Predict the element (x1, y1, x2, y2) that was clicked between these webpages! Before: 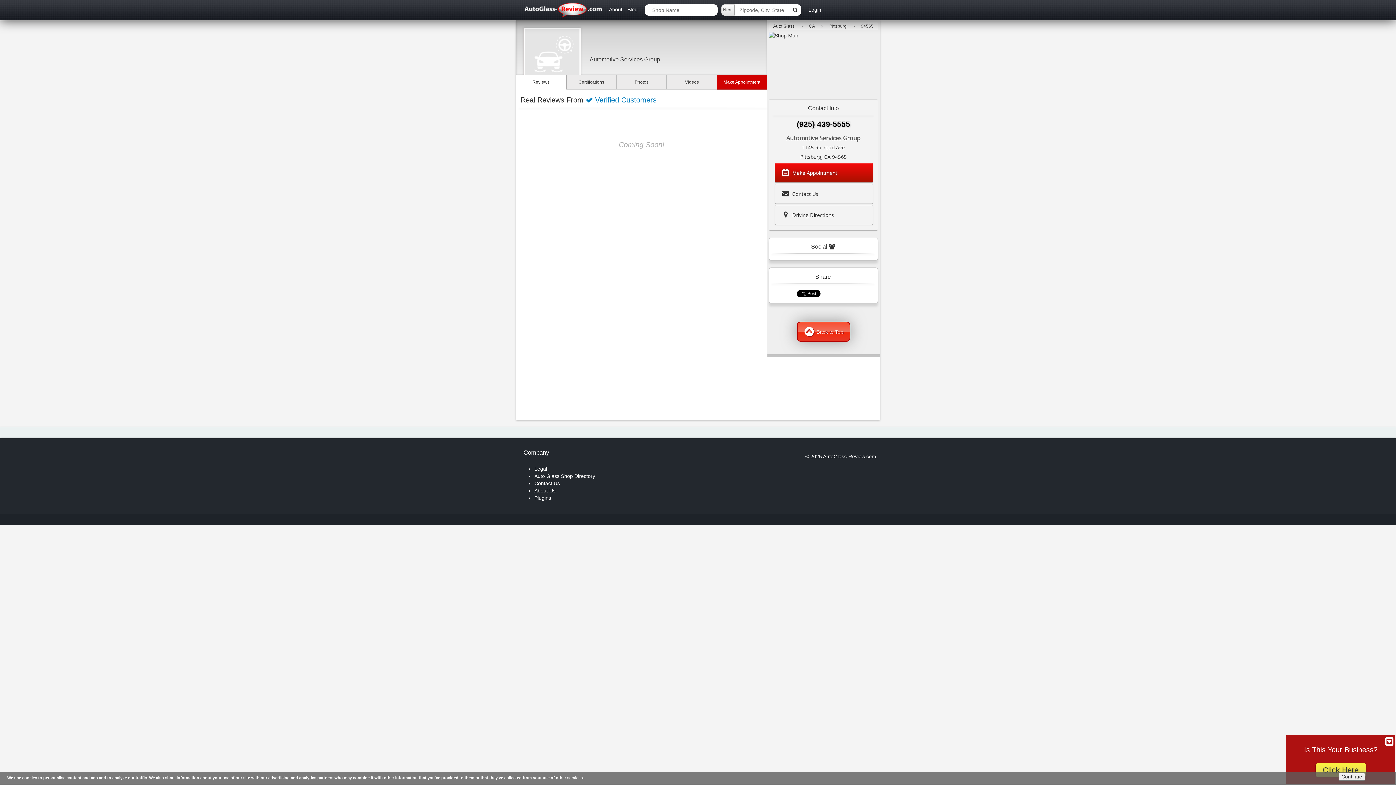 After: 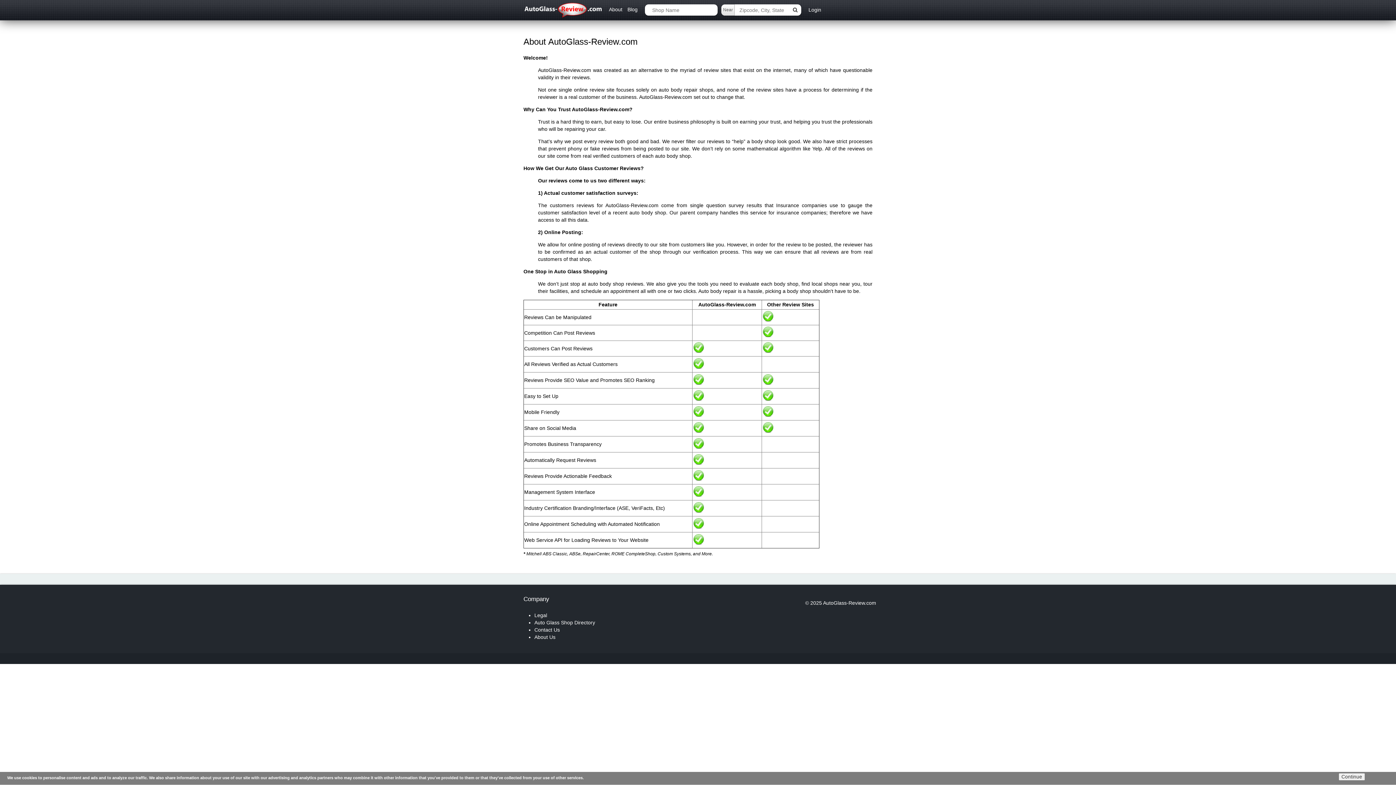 Action: label: About Us bbox: (534, 488, 555, 493)